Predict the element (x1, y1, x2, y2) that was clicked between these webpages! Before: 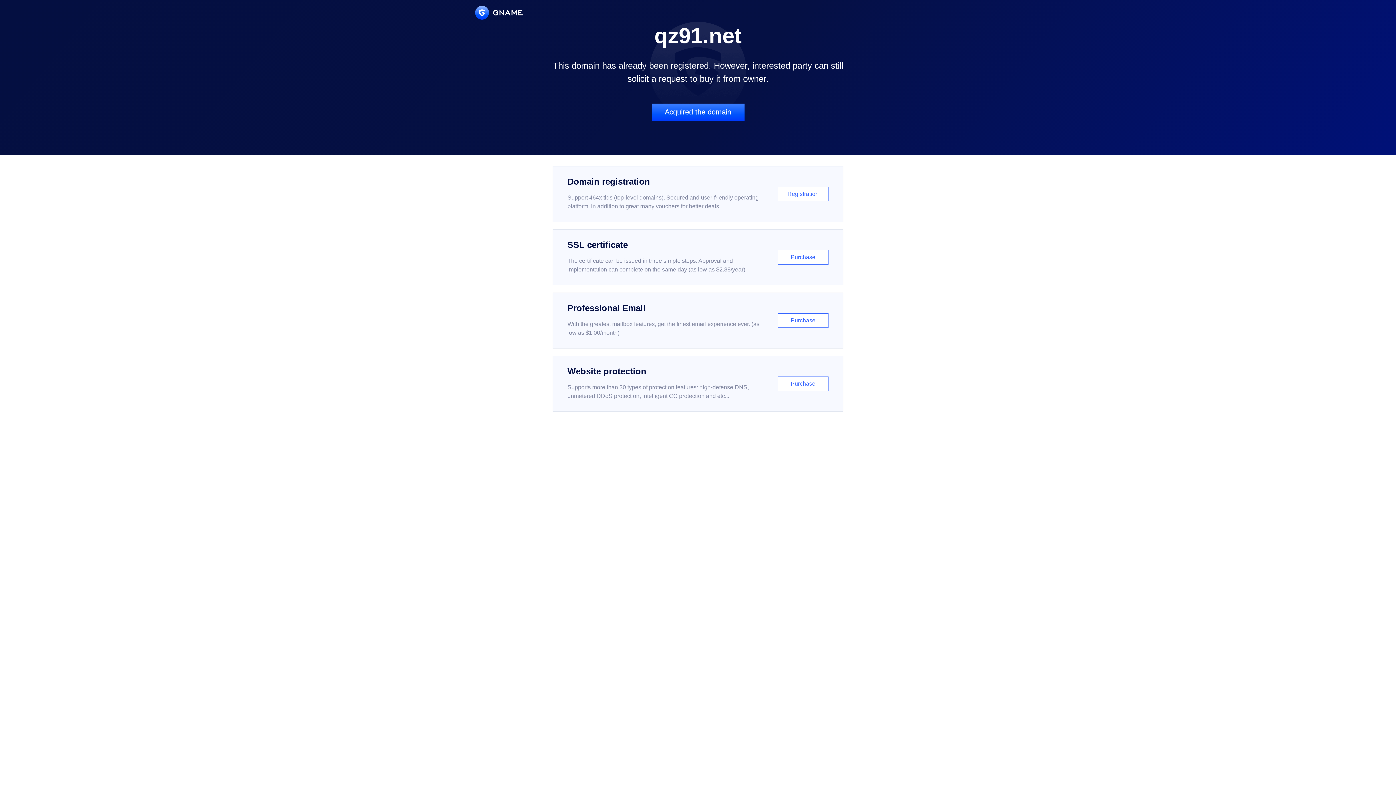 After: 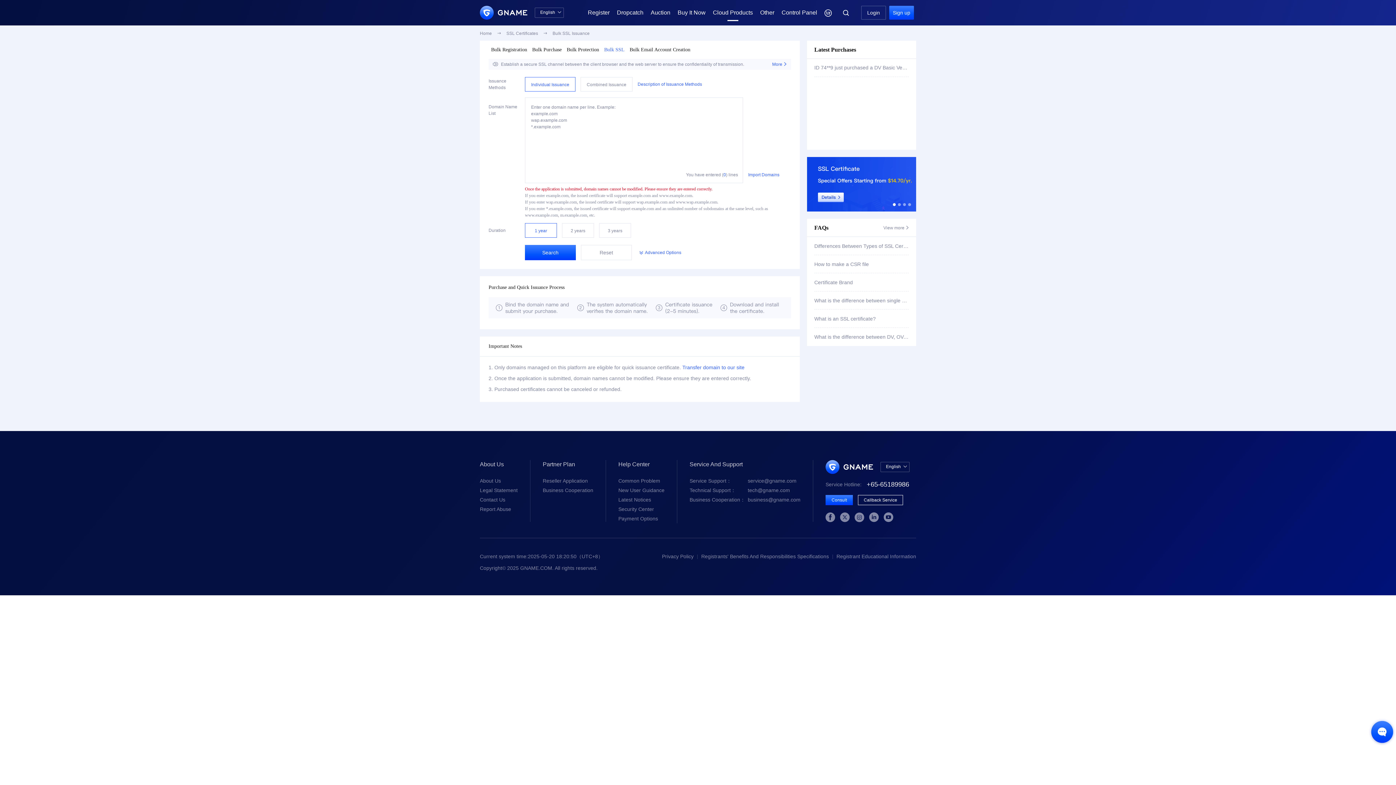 Action: label: SSL certificate

The certificate can be issued in three simple steps. Approval and implementation can complete on the same day (as low as $2.88/year)

Purchase bbox: (552, 229, 843, 285)